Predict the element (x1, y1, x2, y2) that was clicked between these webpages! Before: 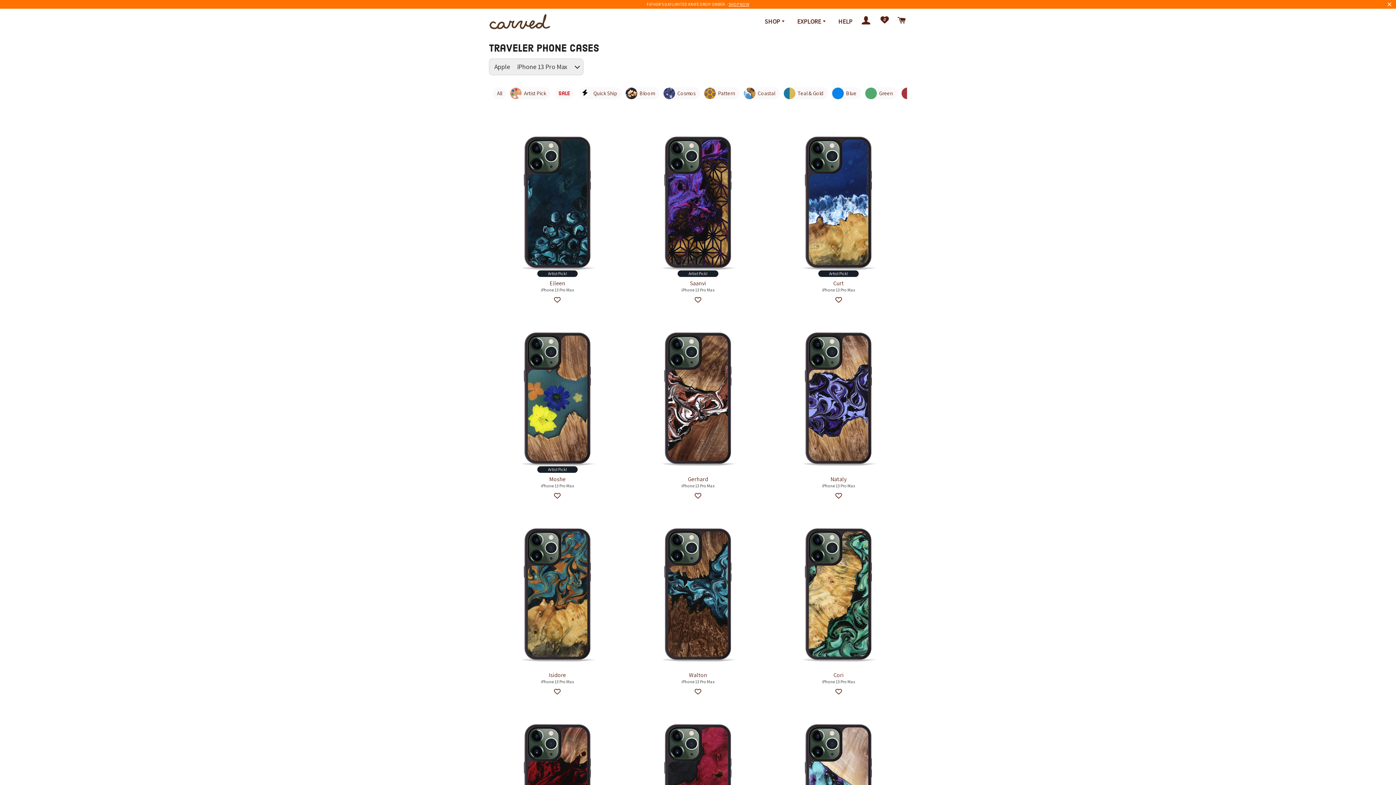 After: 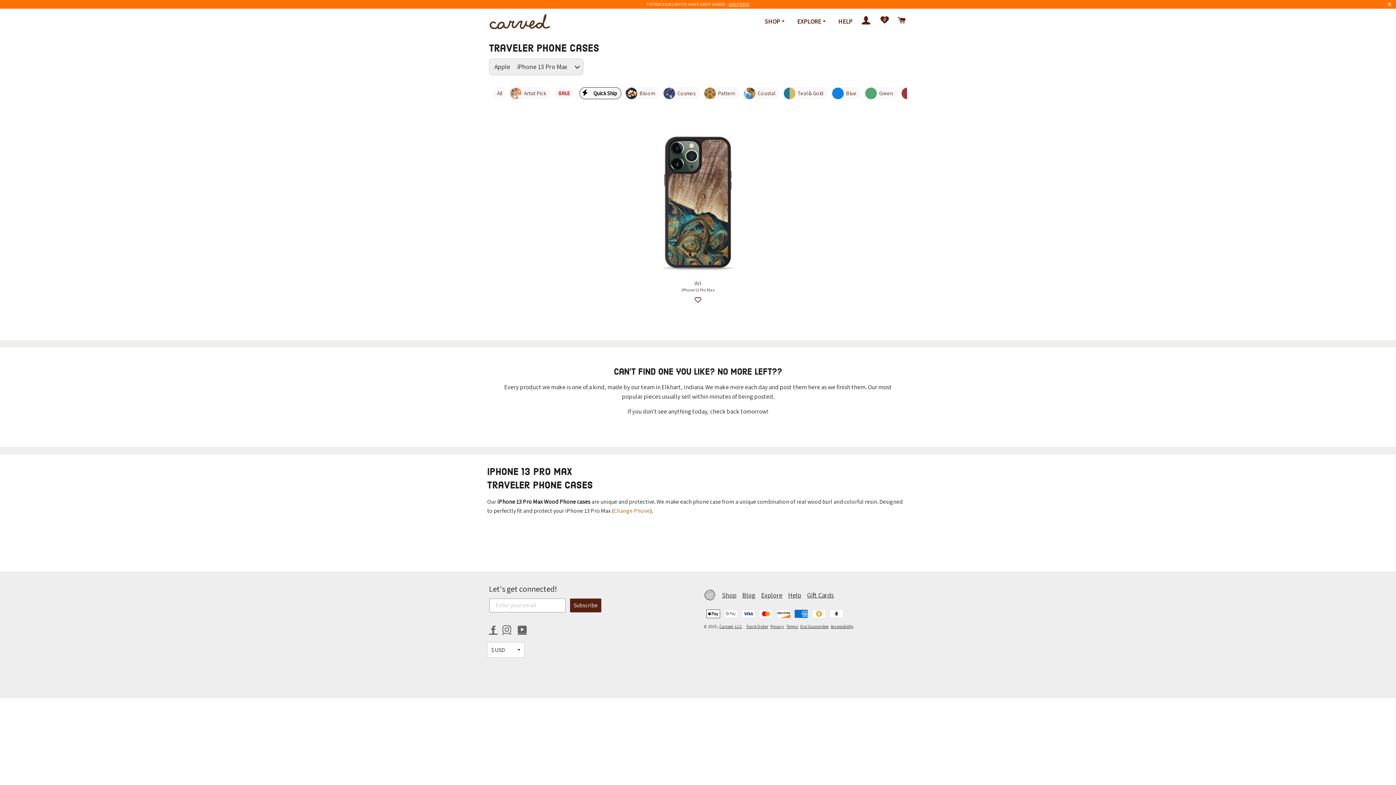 Action: label: Quick Ship bbox: (579, 87, 621, 99)